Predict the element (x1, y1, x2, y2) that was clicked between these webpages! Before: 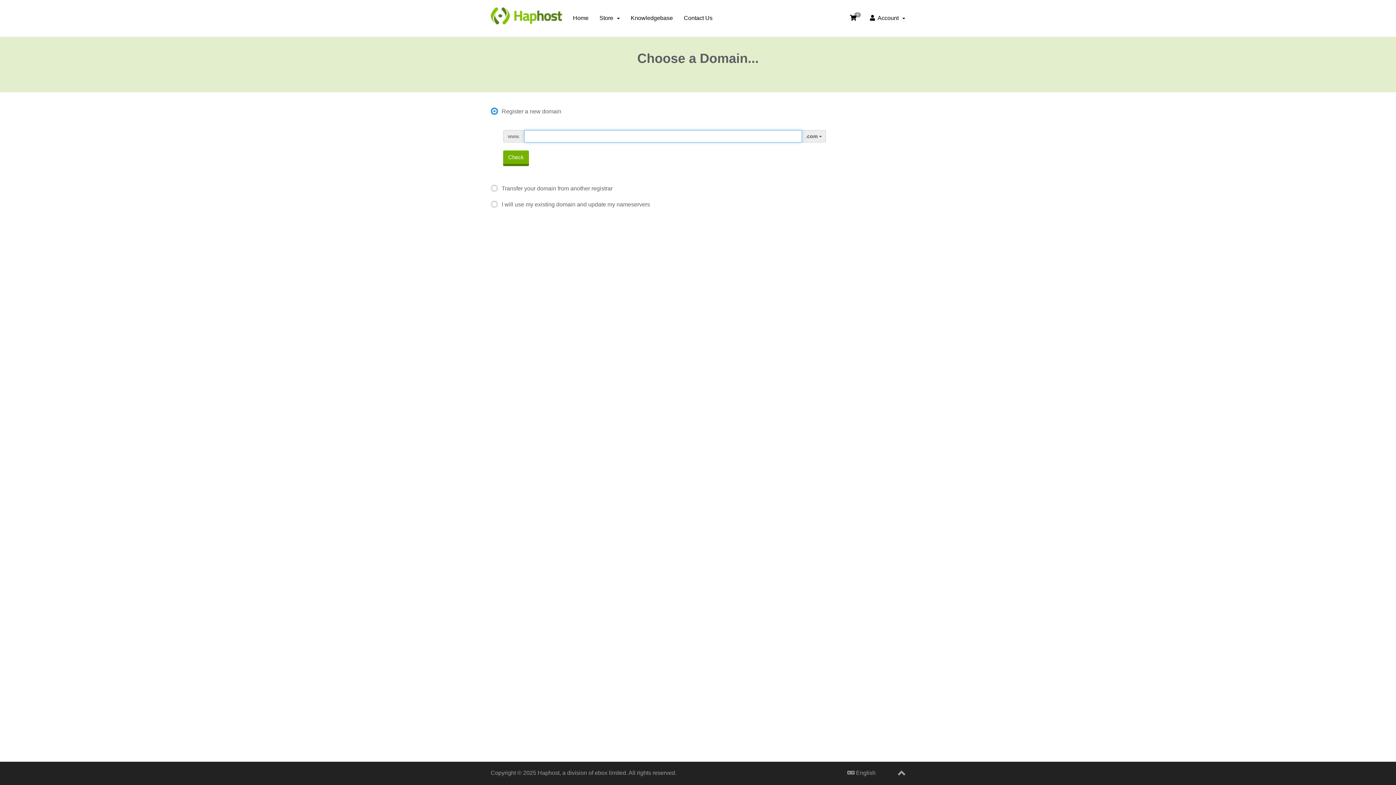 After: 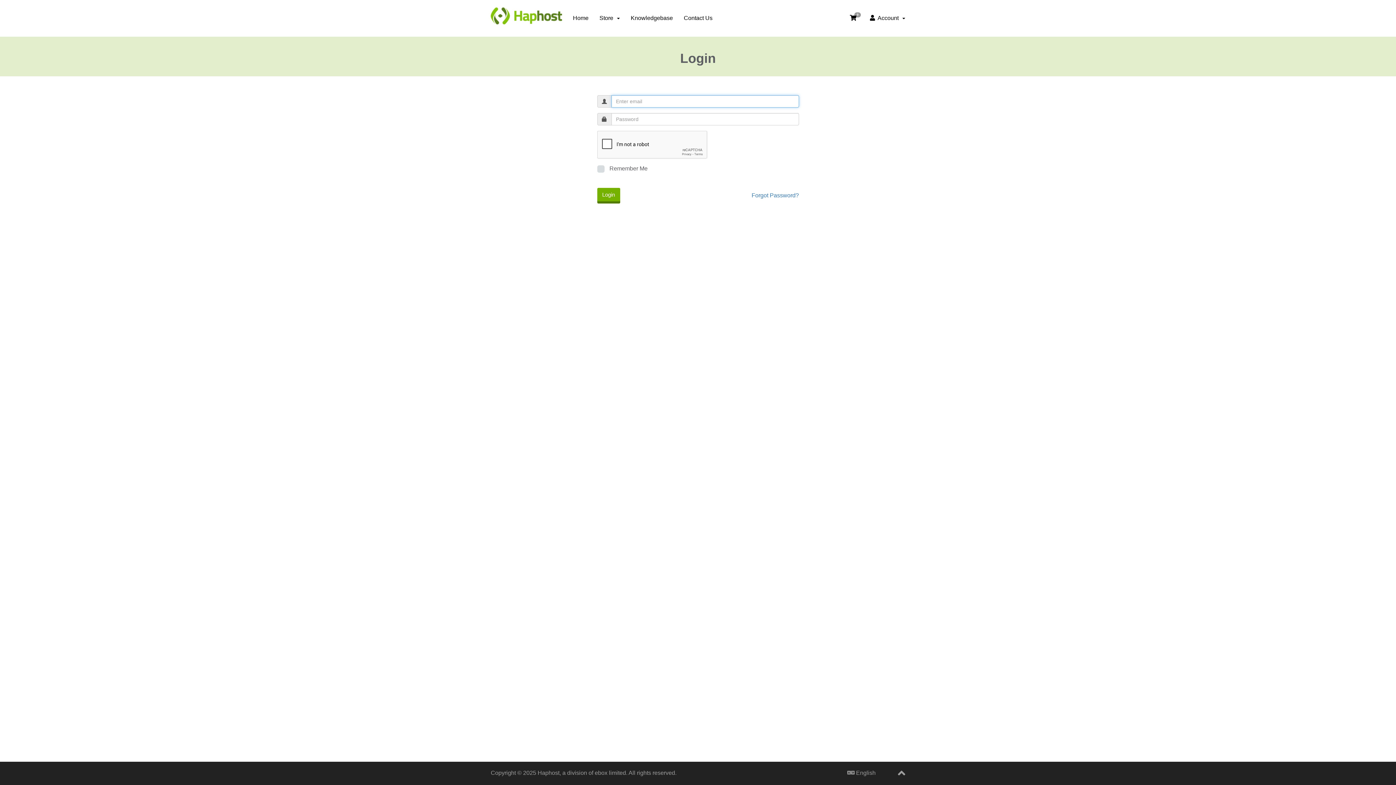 Action: label: Contact Us bbox: (678, 7, 718, 29)